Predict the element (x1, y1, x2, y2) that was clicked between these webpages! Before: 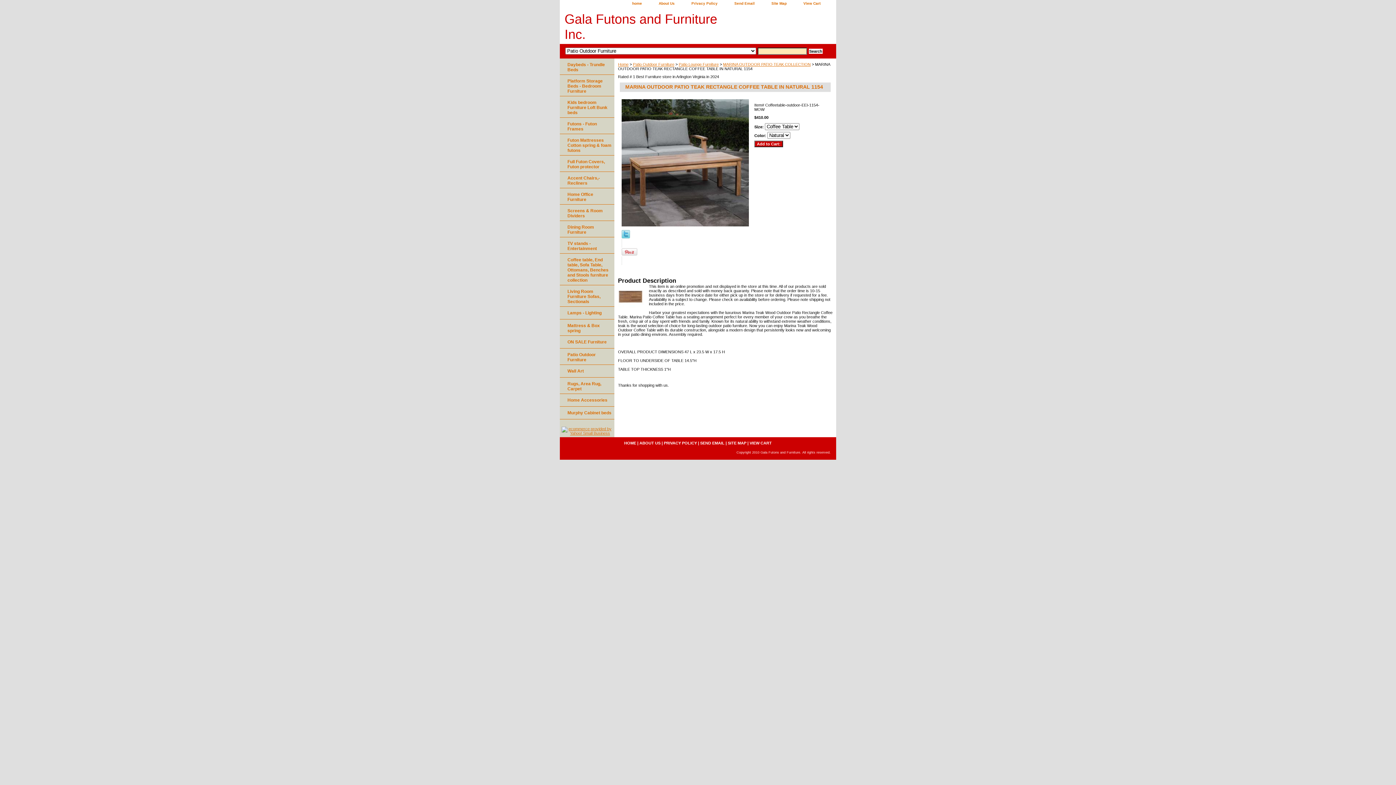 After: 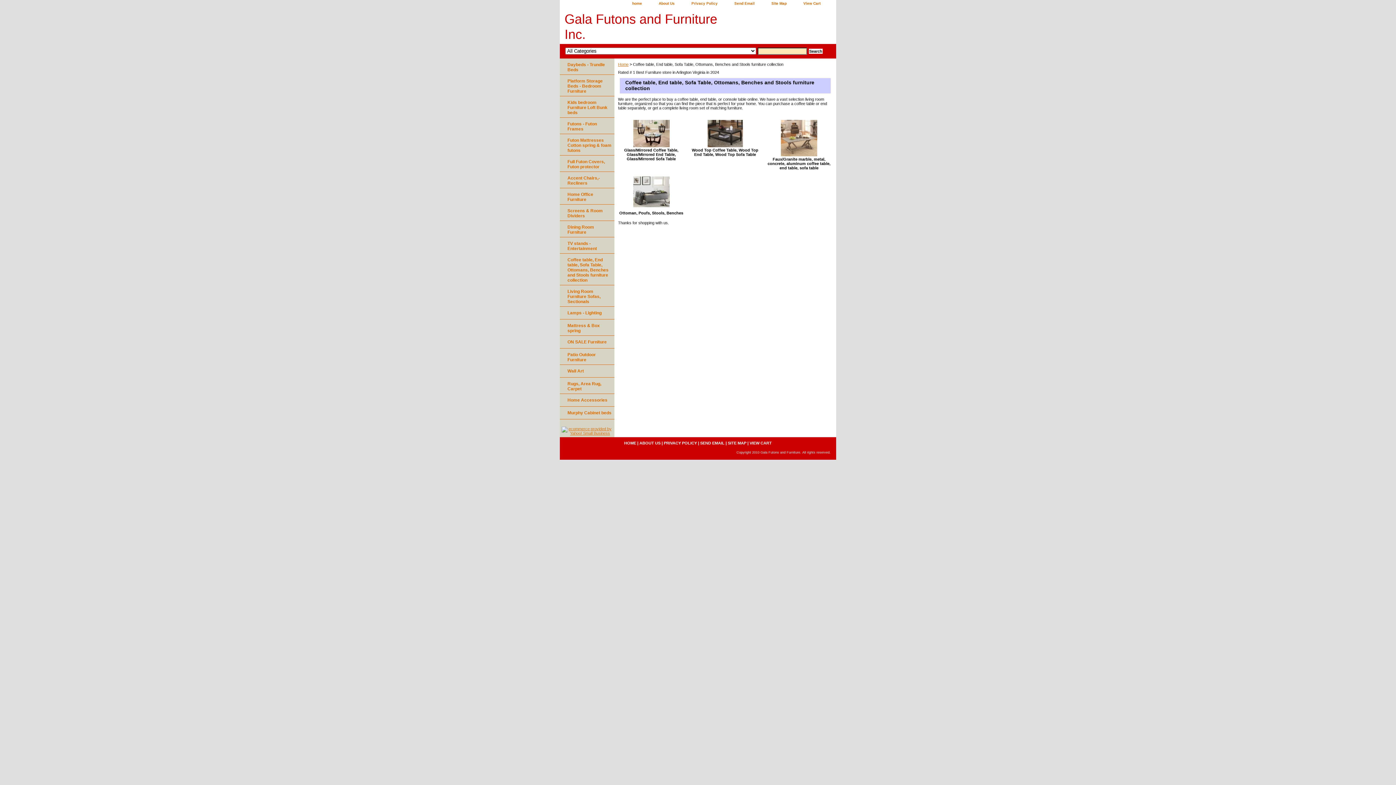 Action: bbox: (560, 253, 614, 285) label: Coffee table, End table, Sofa Table, Ottomans, Benches and Stools furniture collection